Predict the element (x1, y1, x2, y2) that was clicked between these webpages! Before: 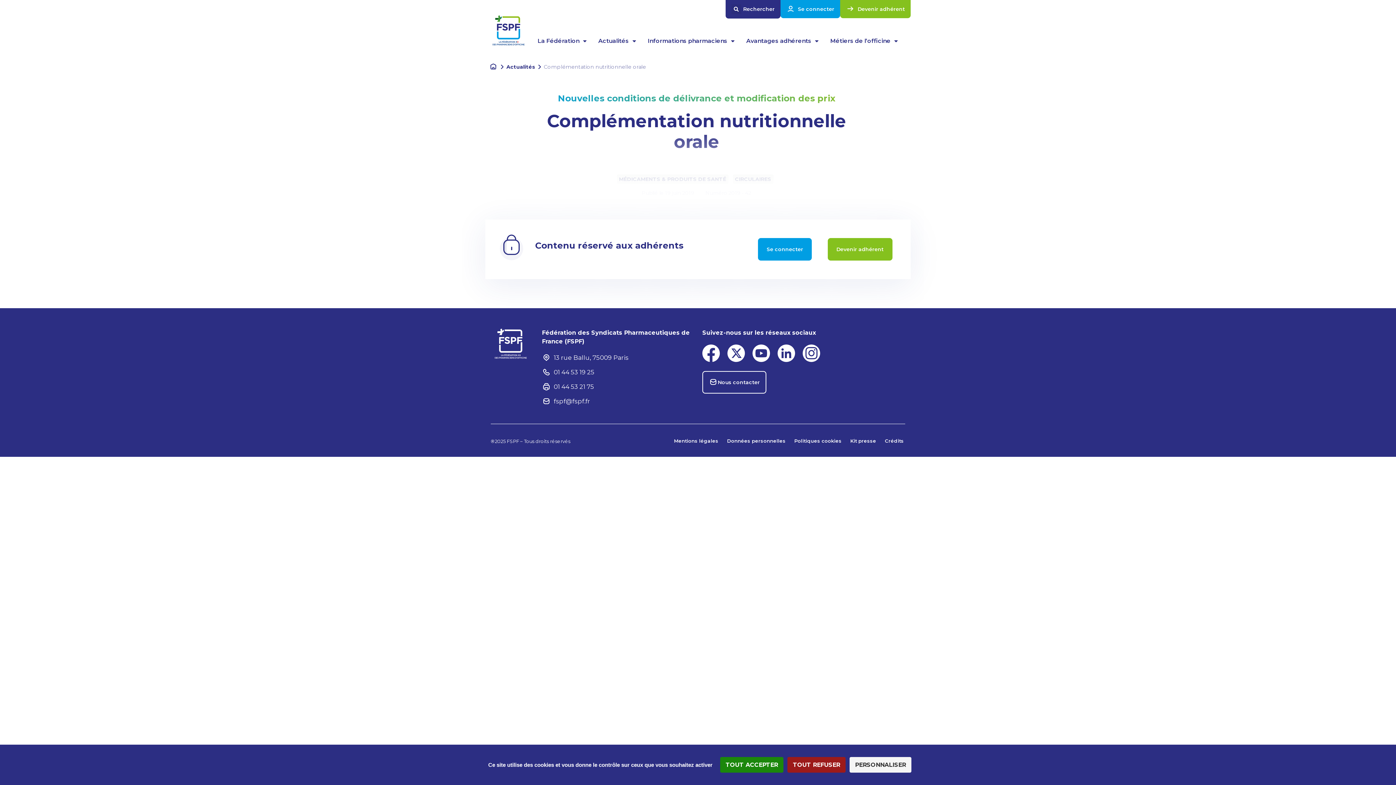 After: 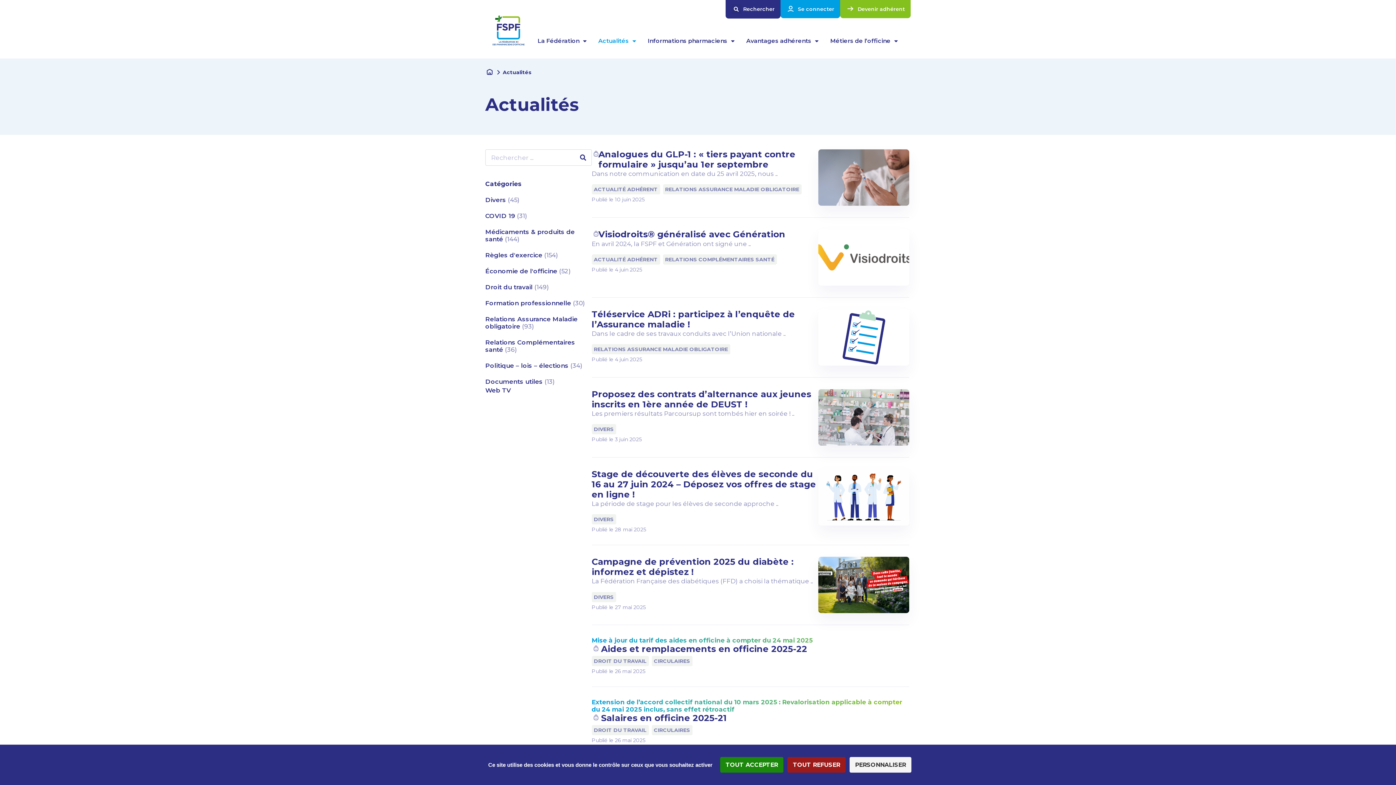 Action: bbox: (506, 64, 535, 69) label: Actualités